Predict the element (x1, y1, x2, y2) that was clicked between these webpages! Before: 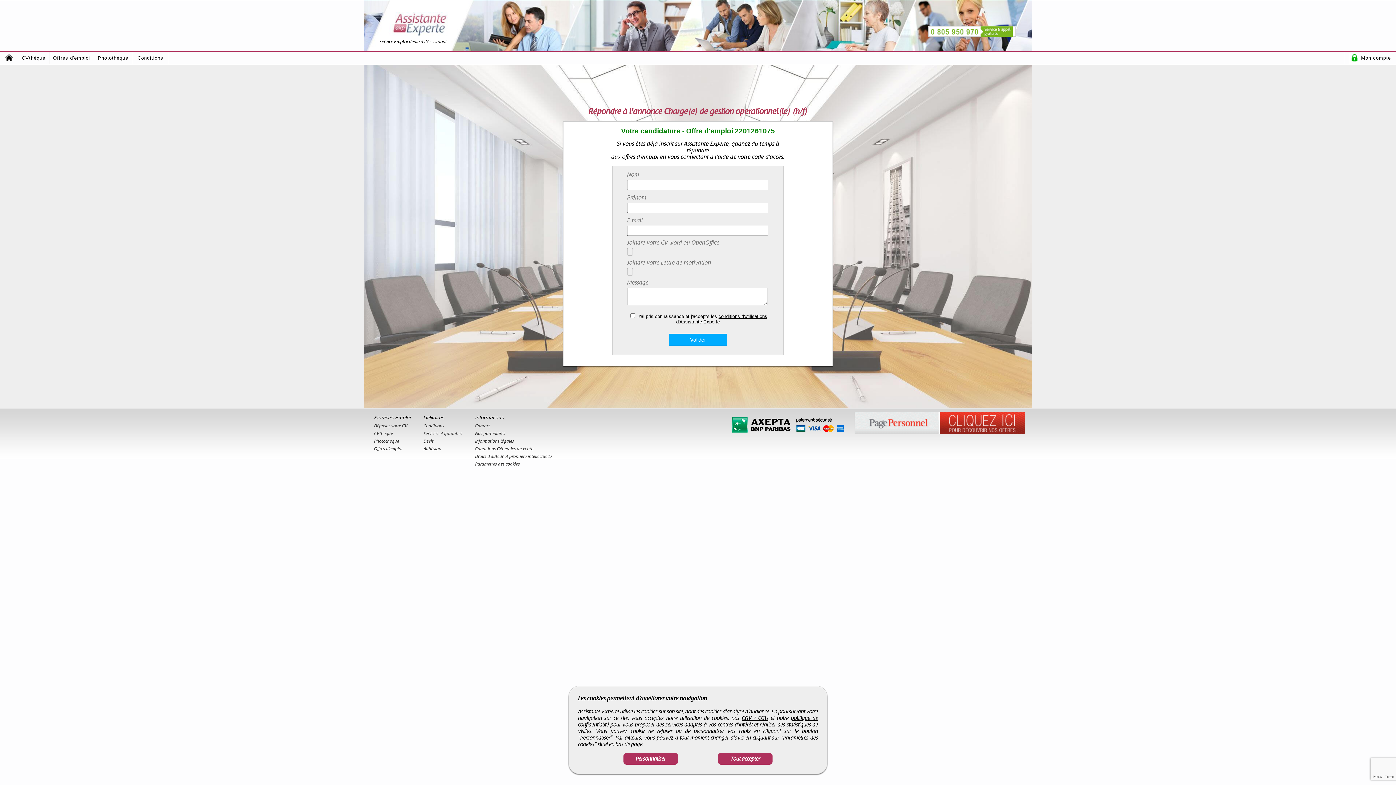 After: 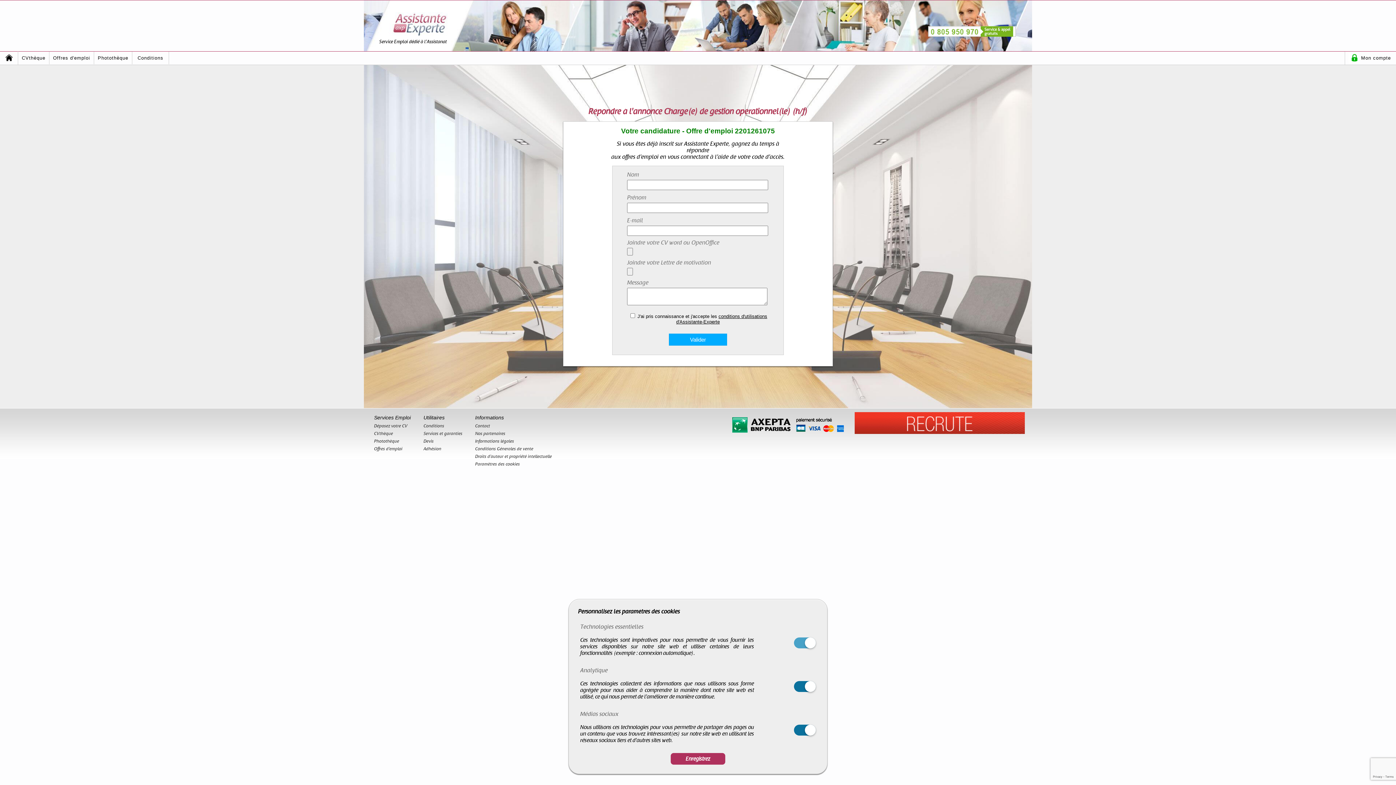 Action: label: Personnaliser bbox: (623, 753, 678, 765)